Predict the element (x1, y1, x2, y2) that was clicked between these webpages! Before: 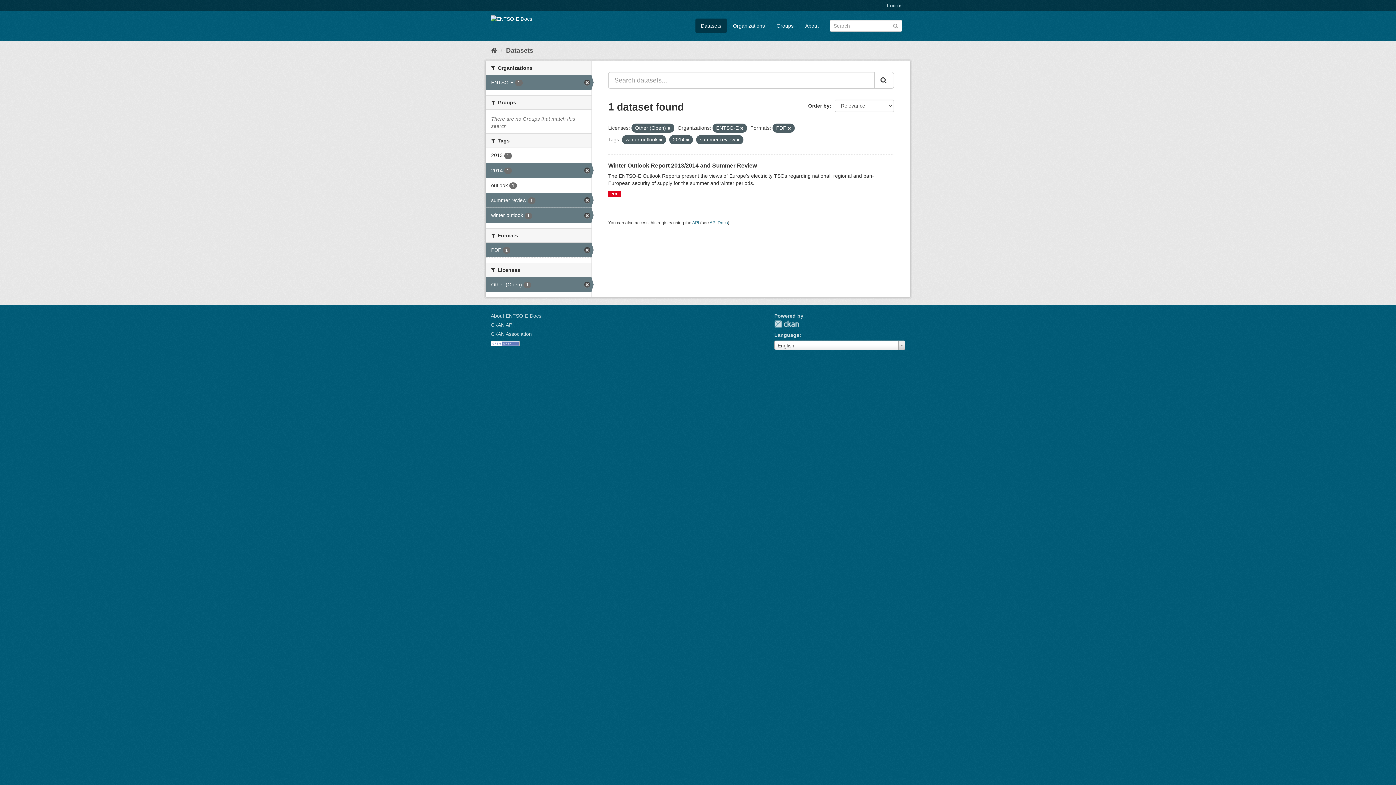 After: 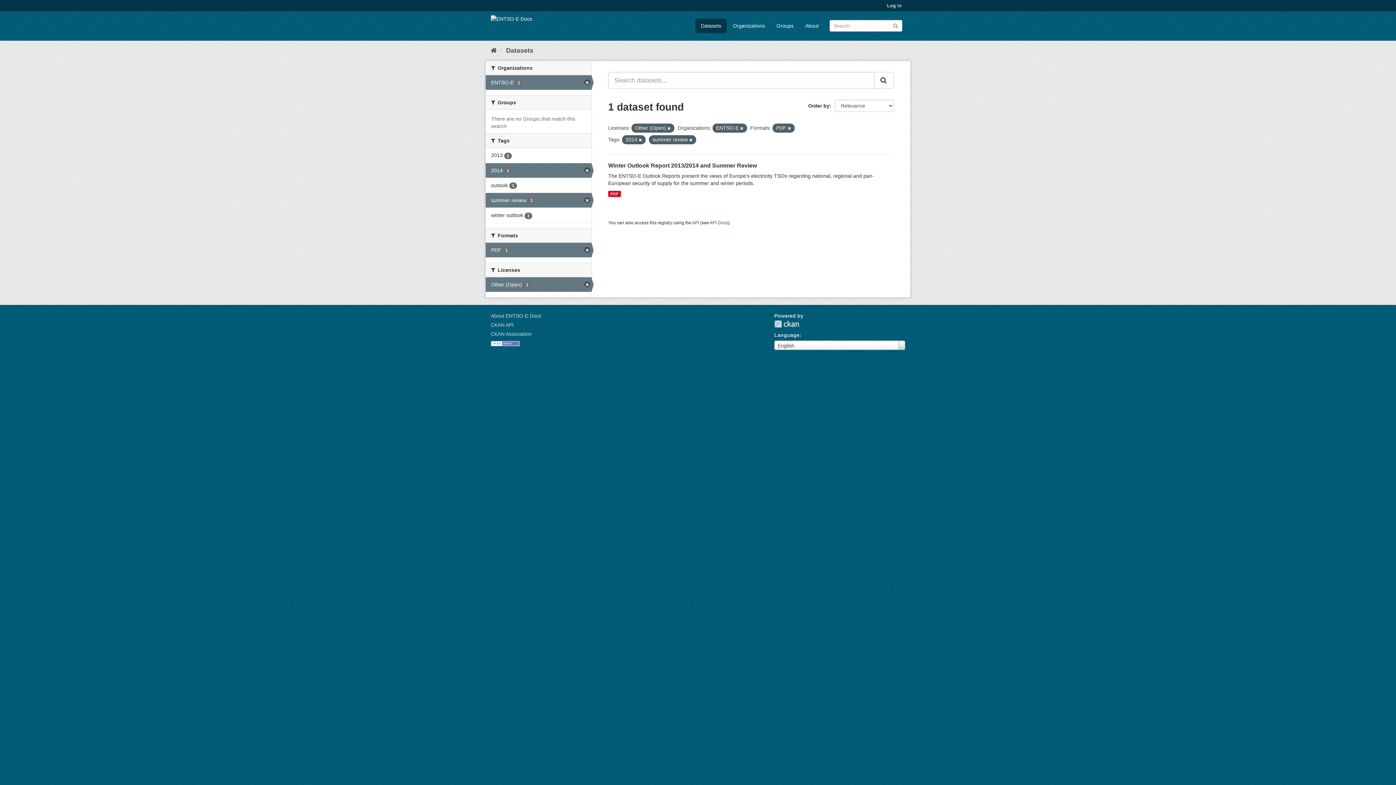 Action: bbox: (659, 137, 662, 142)